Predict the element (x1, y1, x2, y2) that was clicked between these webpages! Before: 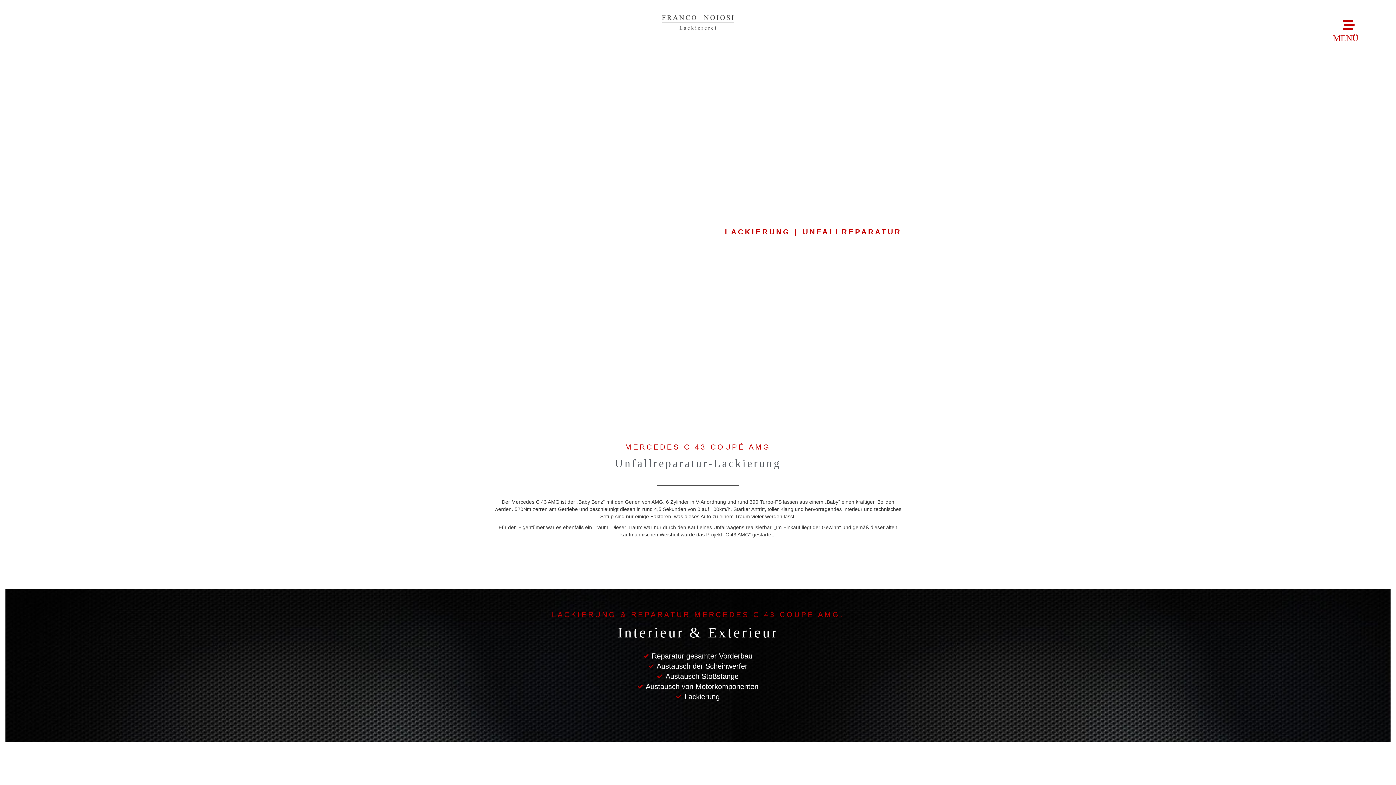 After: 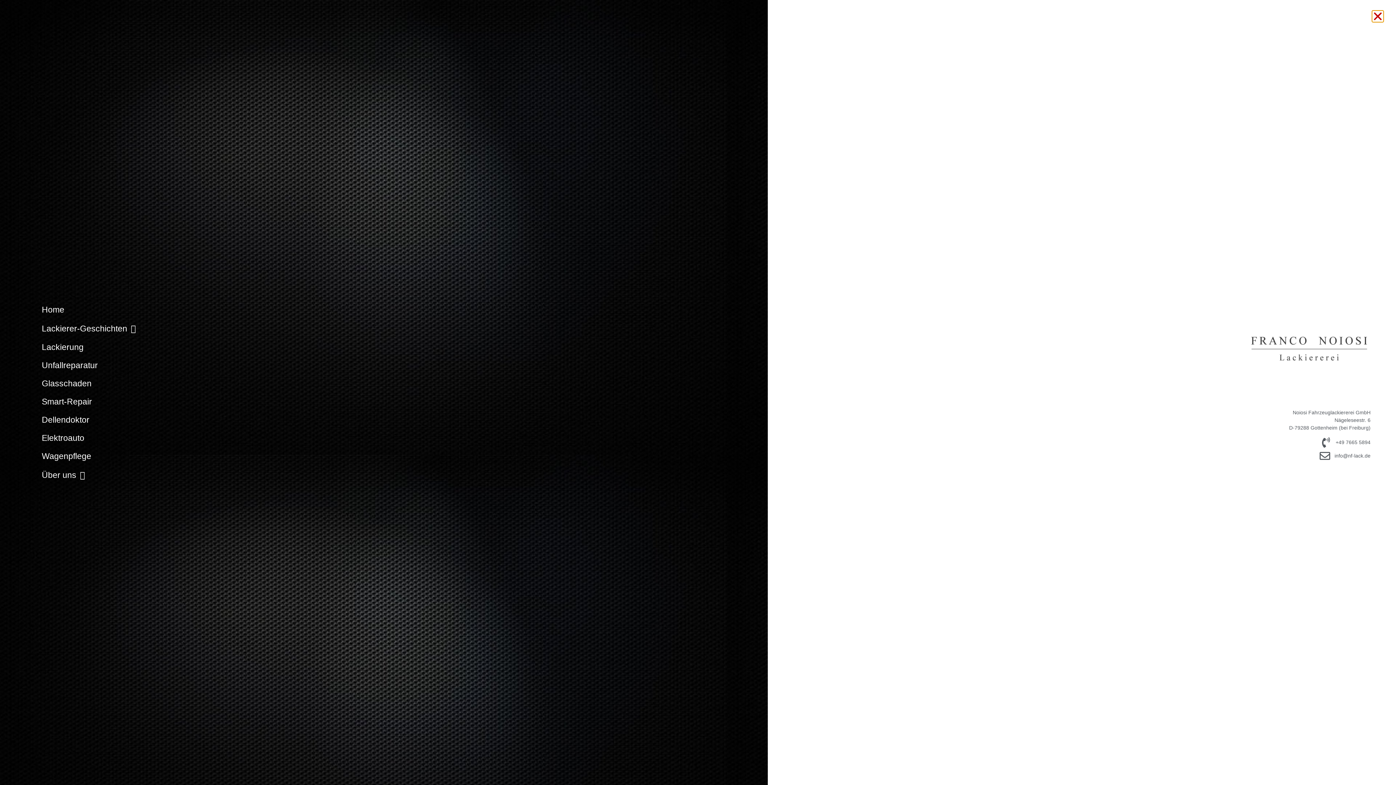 Action: bbox: (1343, 18, 1354, 30)